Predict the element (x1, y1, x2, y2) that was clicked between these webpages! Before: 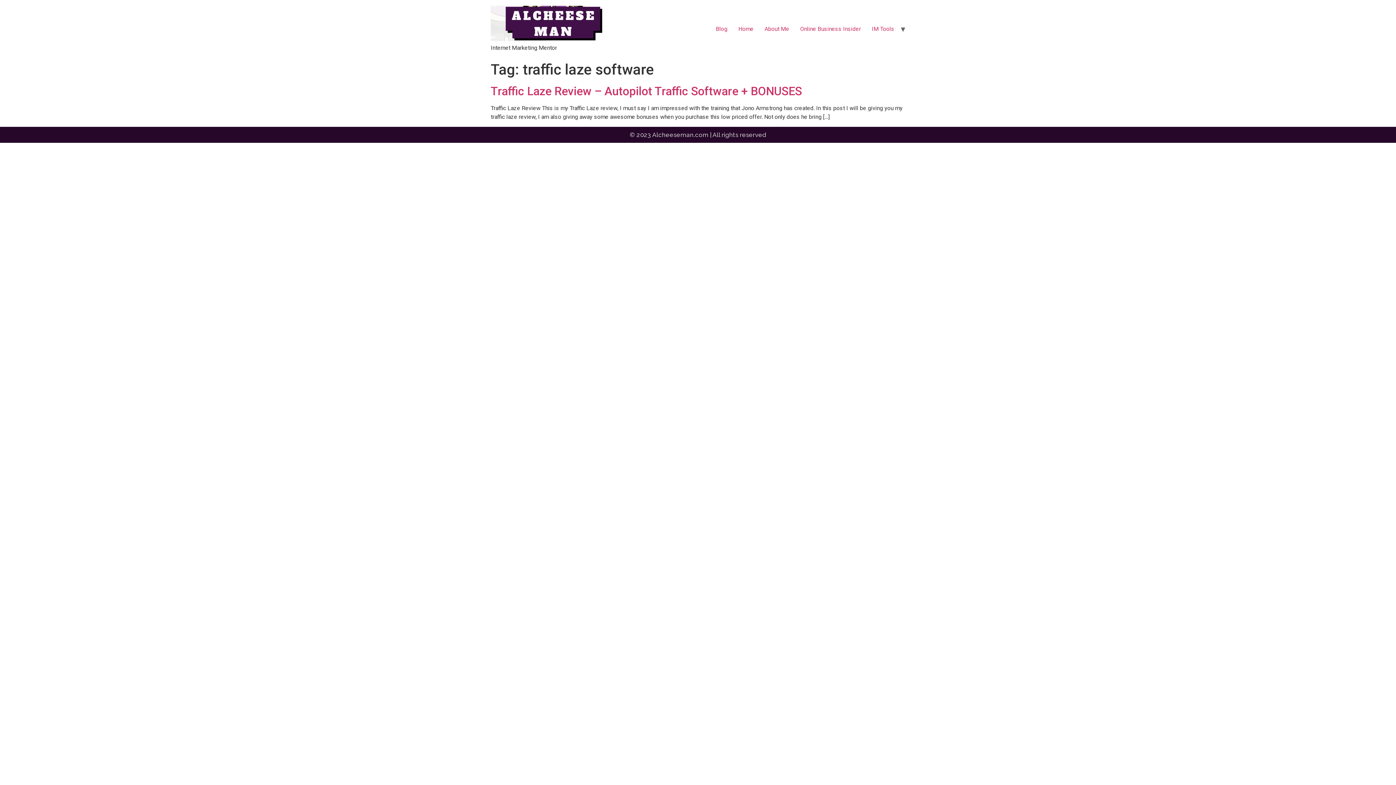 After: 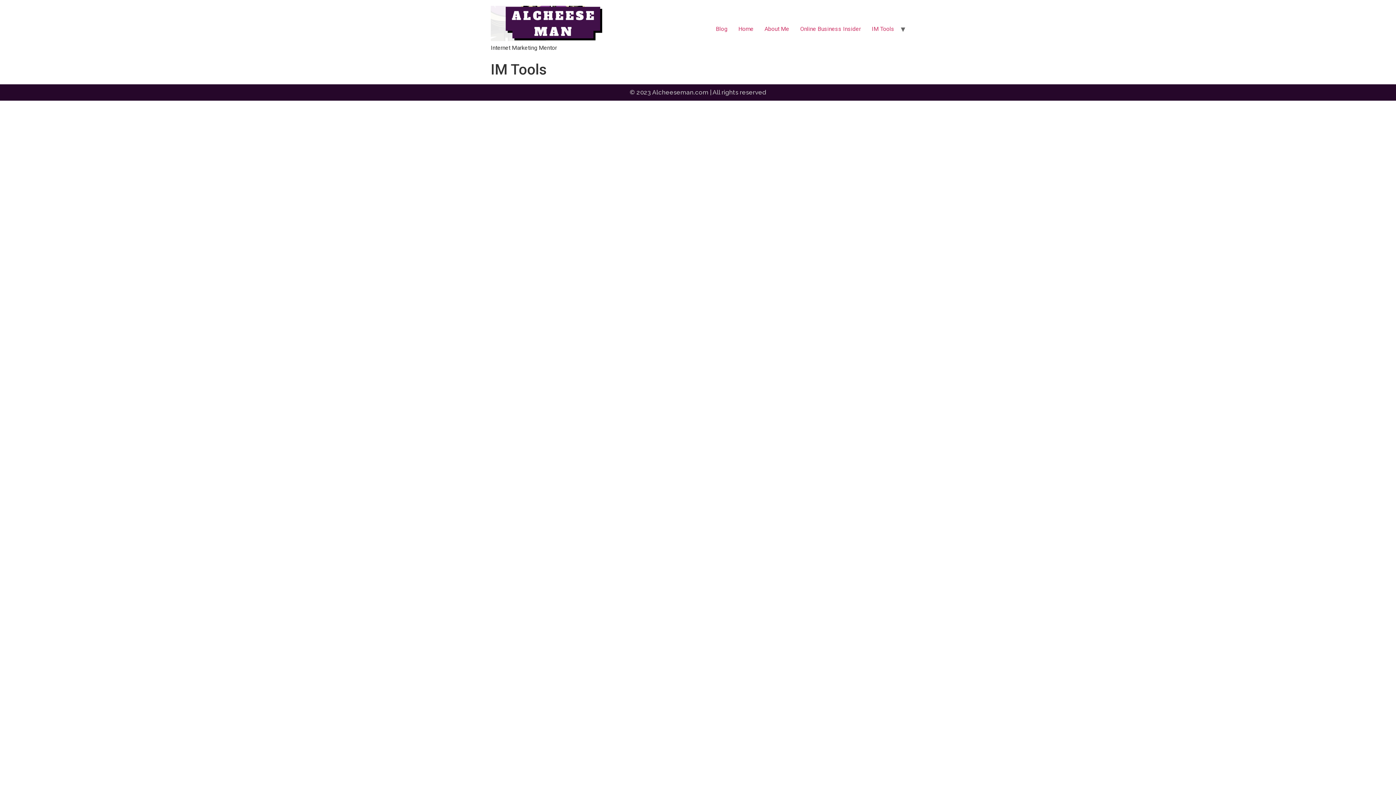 Action: bbox: (866, 21, 900, 36) label: IM Tools